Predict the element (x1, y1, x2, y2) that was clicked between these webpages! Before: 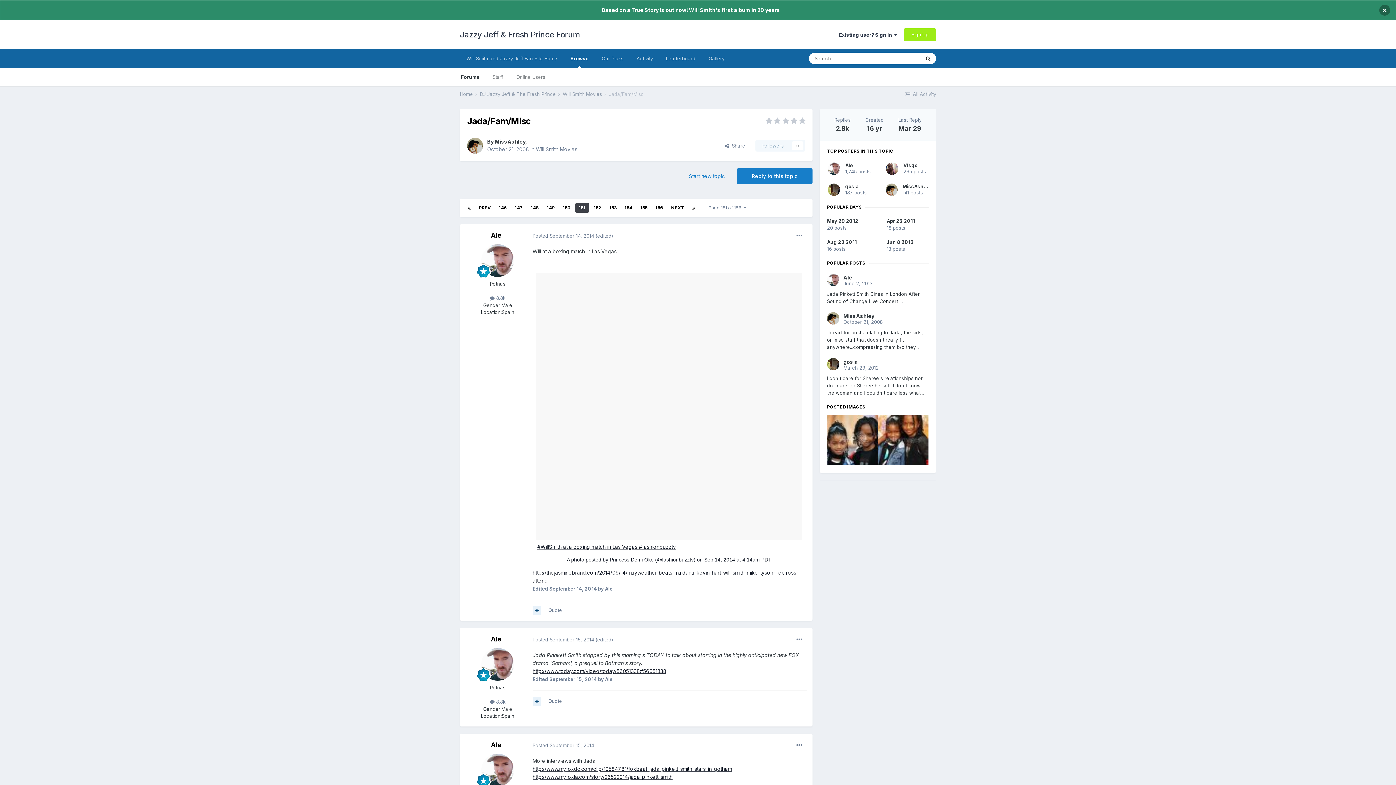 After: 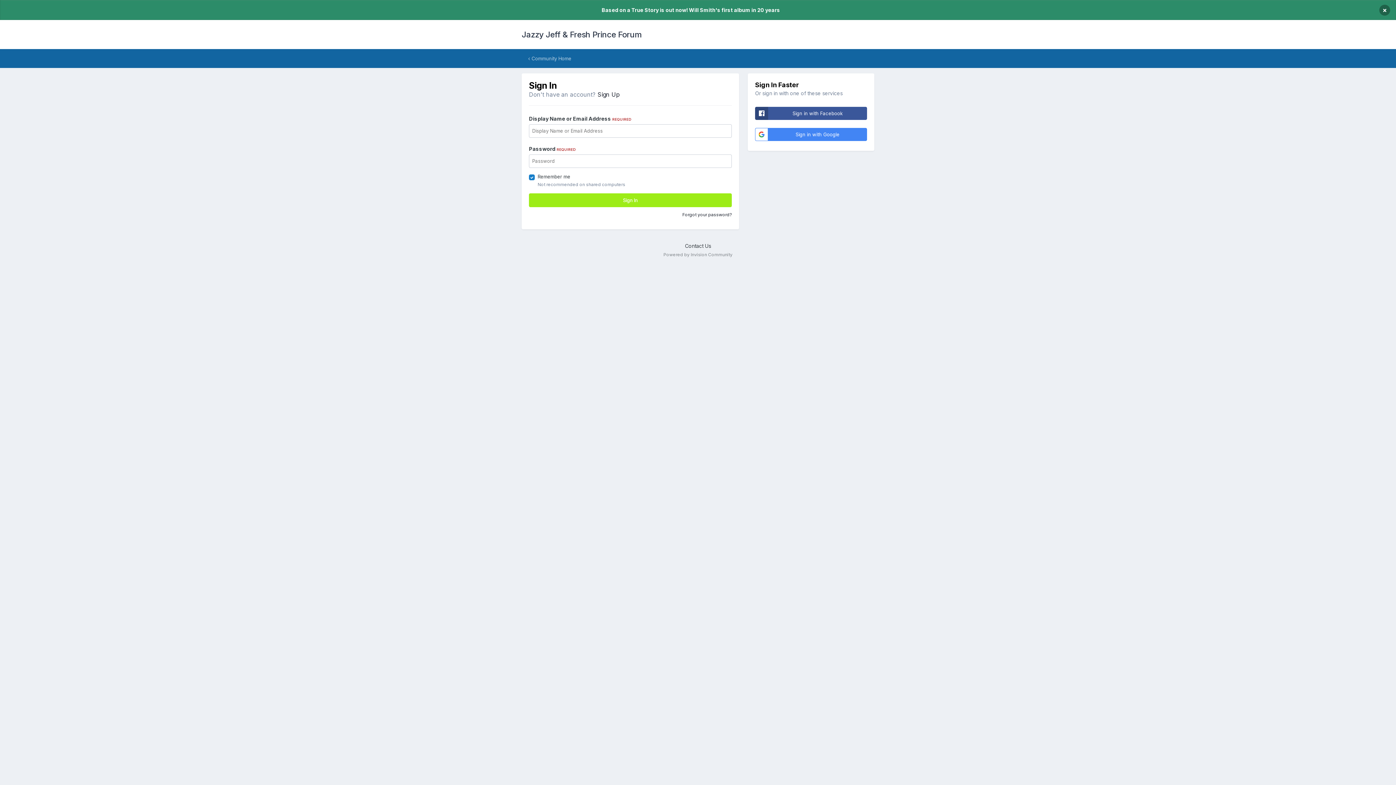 Action: bbox: (755, 140, 805, 151) label: Followers
0